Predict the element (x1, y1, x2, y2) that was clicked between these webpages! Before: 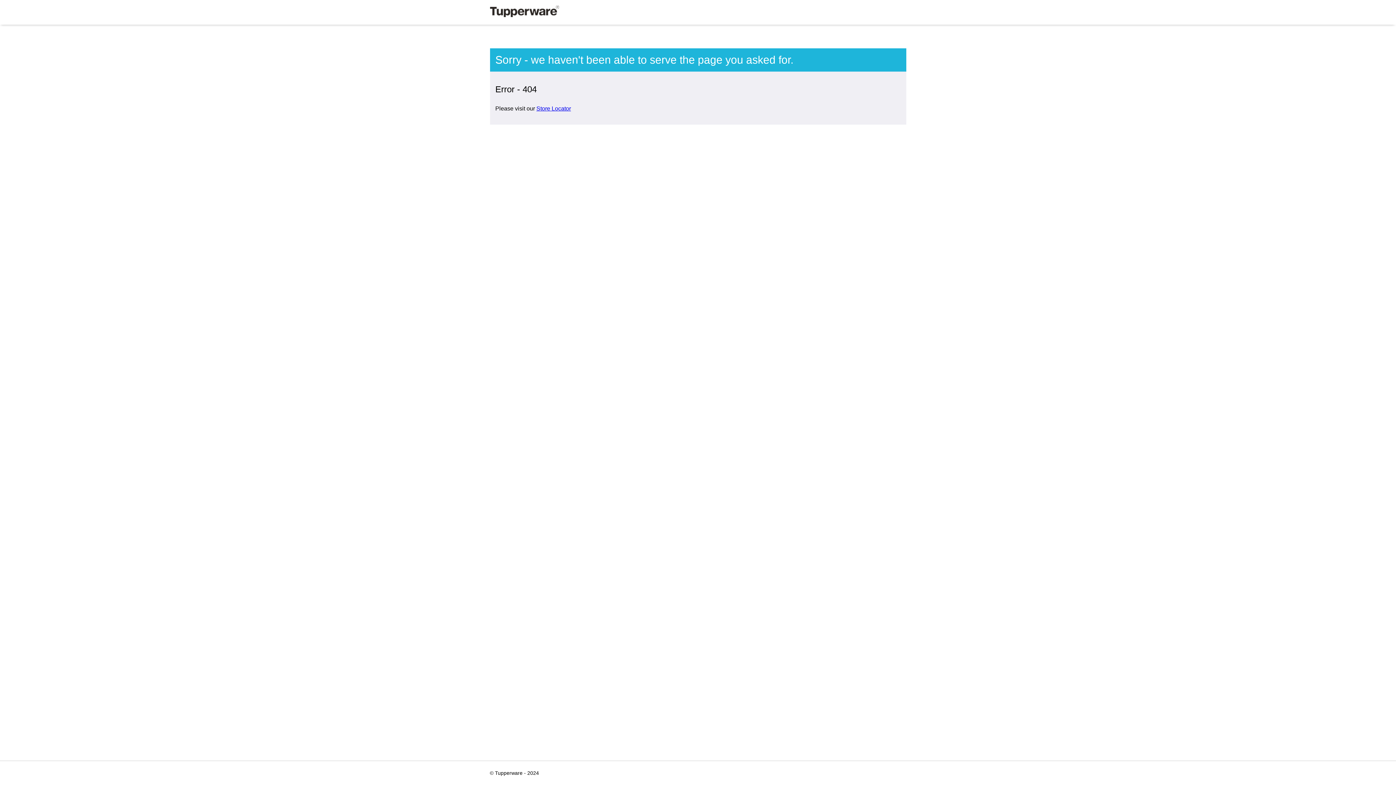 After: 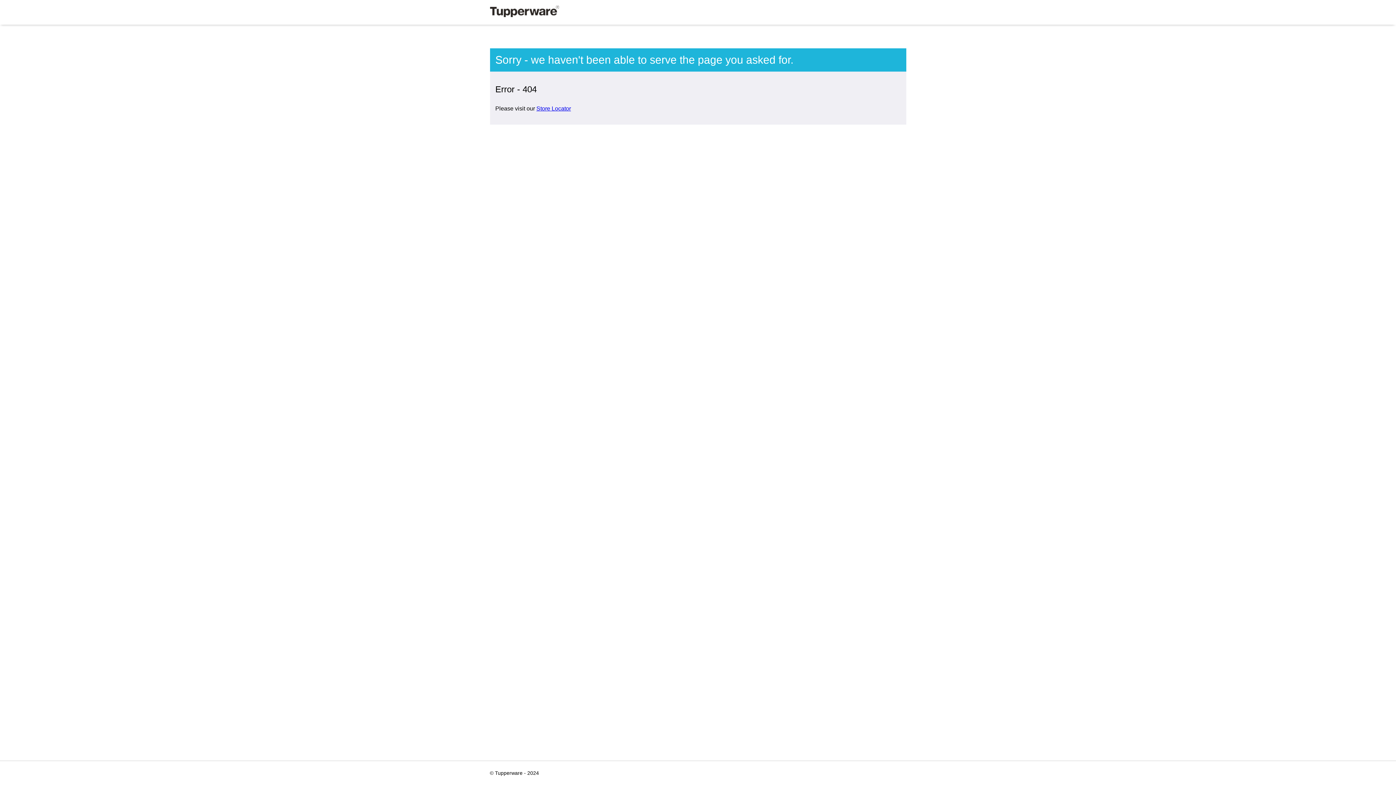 Action: label: Store Locator bbox: (536, 105, 571, 111)